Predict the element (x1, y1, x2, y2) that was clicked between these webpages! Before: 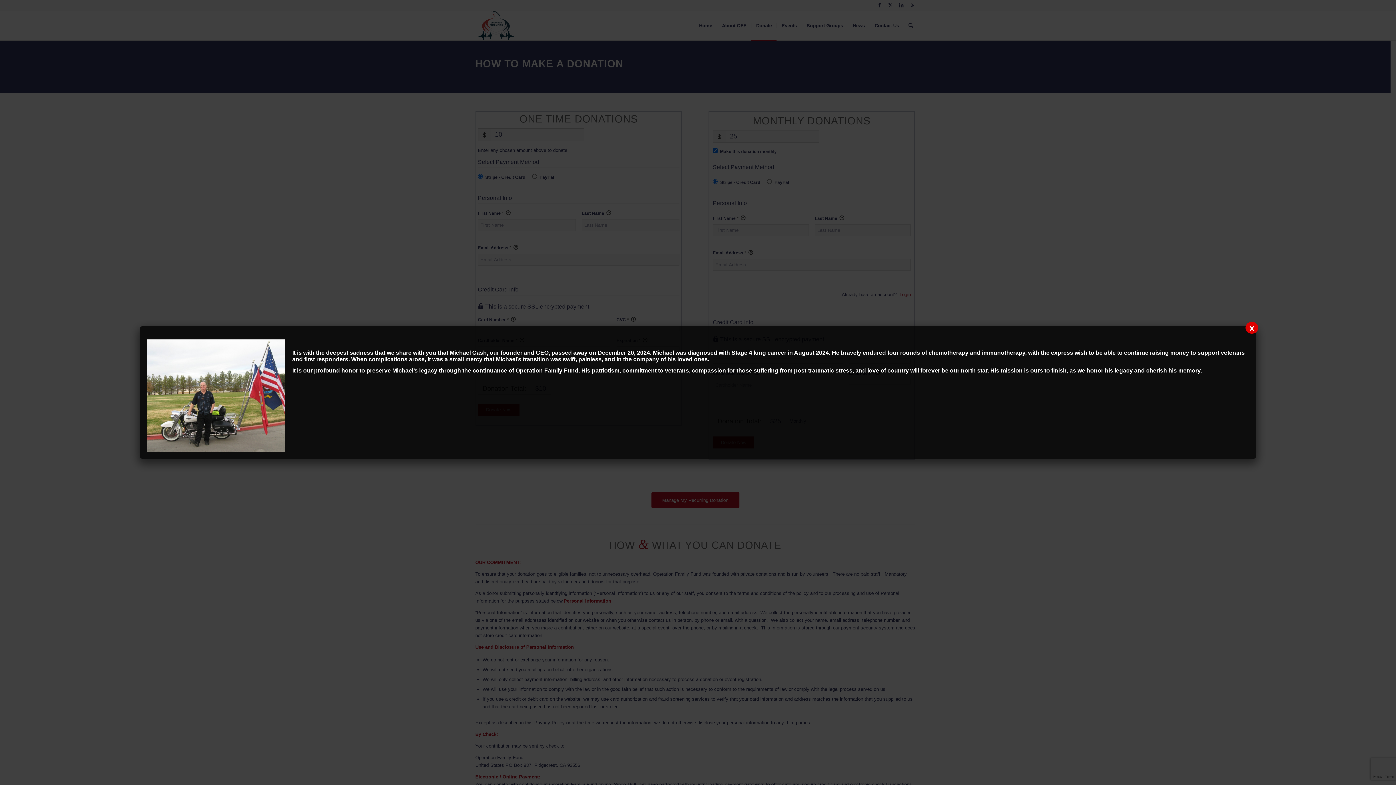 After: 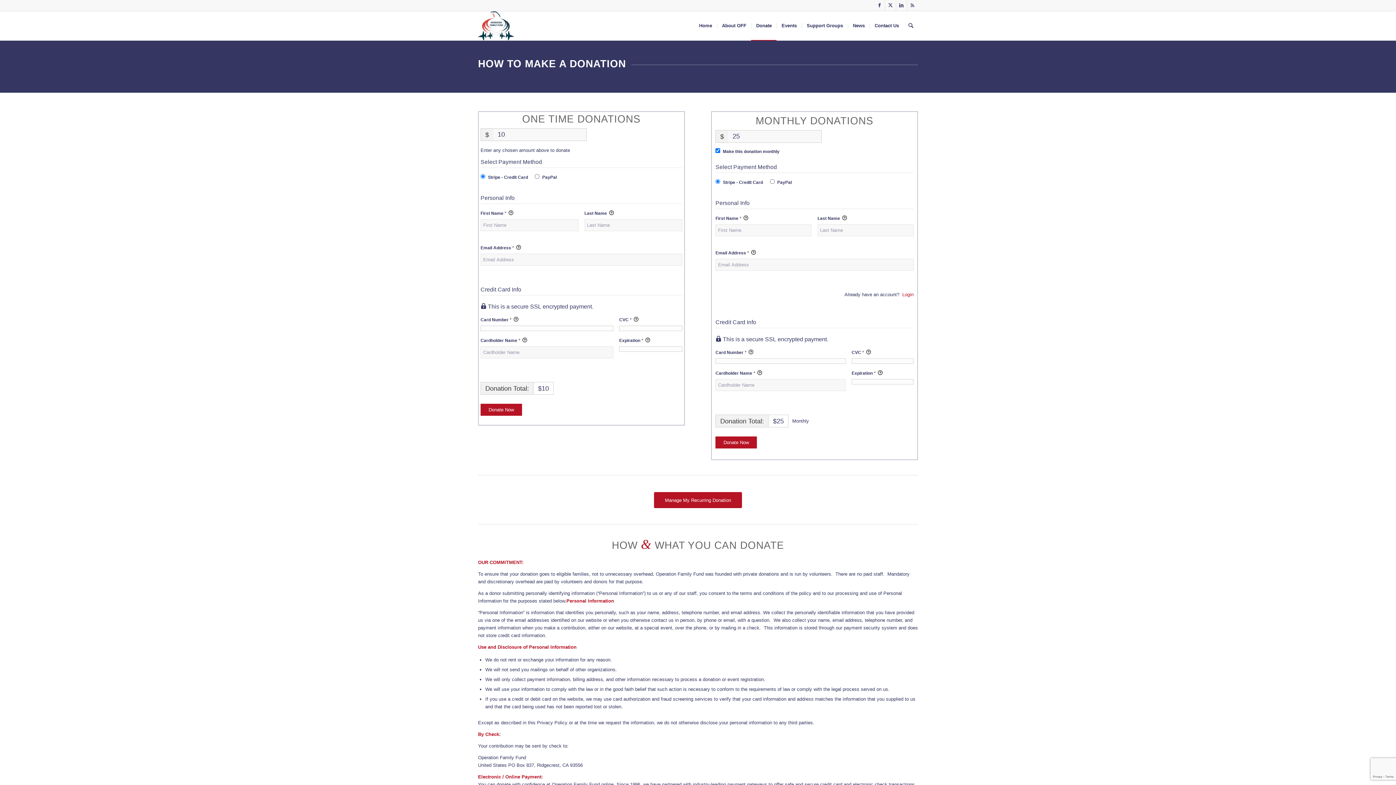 Action: label: Close bbox: (1245, 322, 1258, 333)